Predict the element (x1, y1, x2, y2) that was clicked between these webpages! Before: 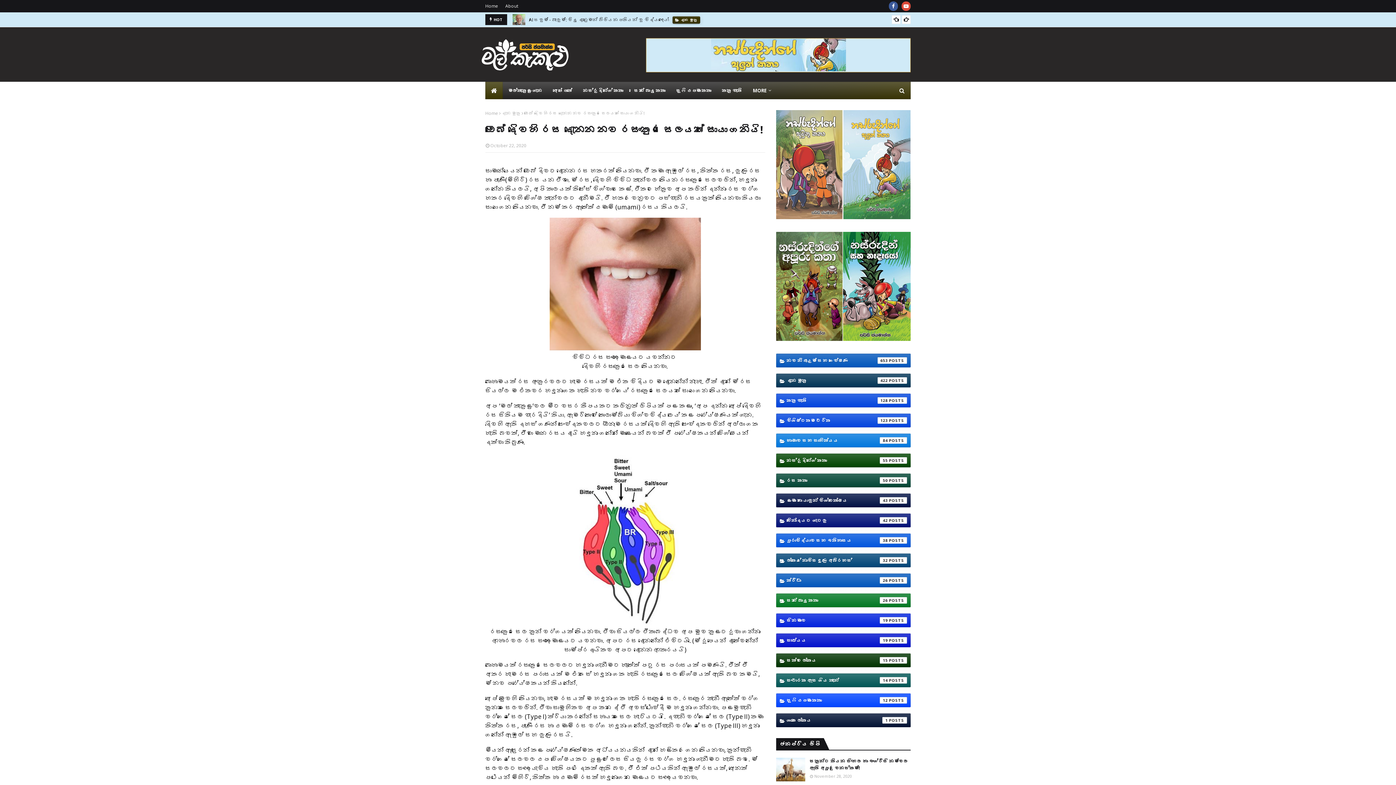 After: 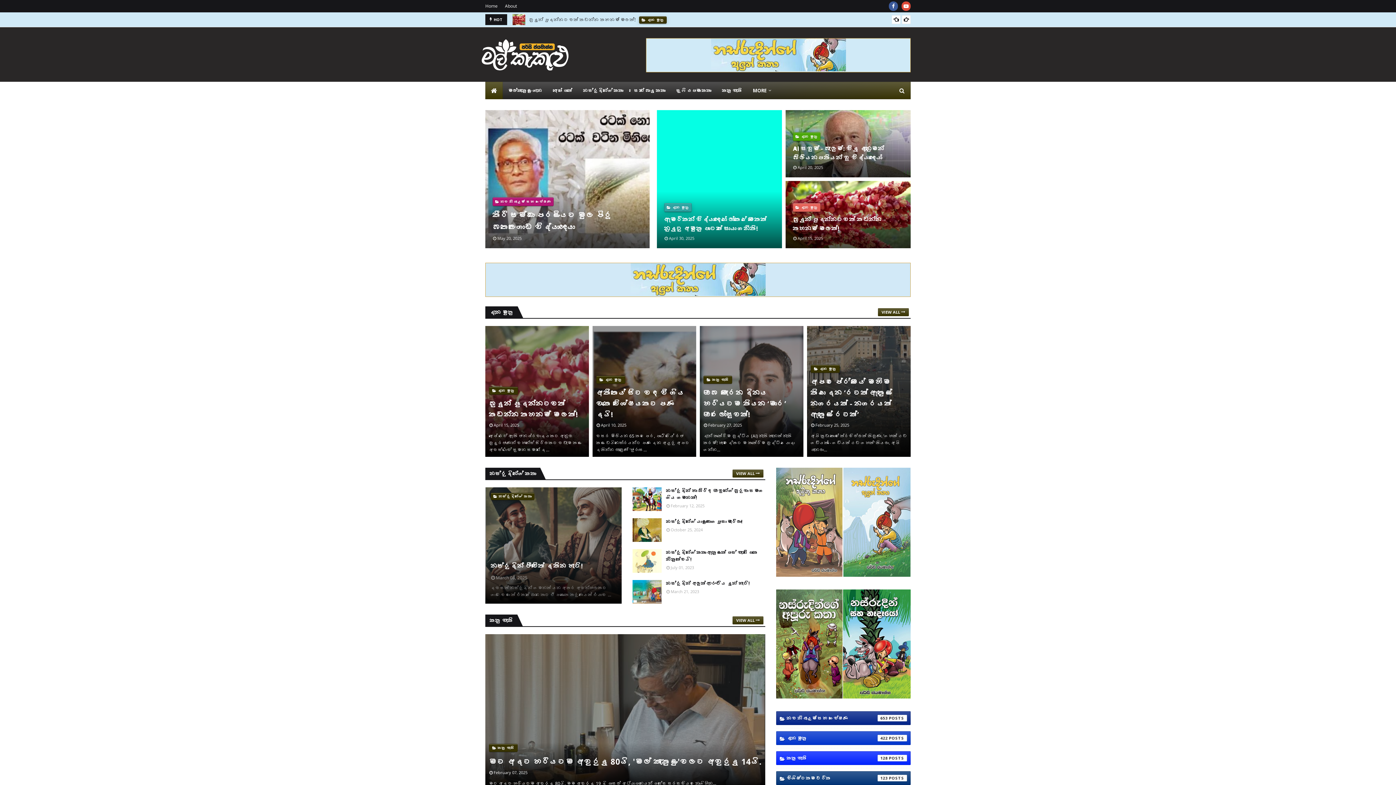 Action: label: Home bbox: (485, 0, 500, 12)